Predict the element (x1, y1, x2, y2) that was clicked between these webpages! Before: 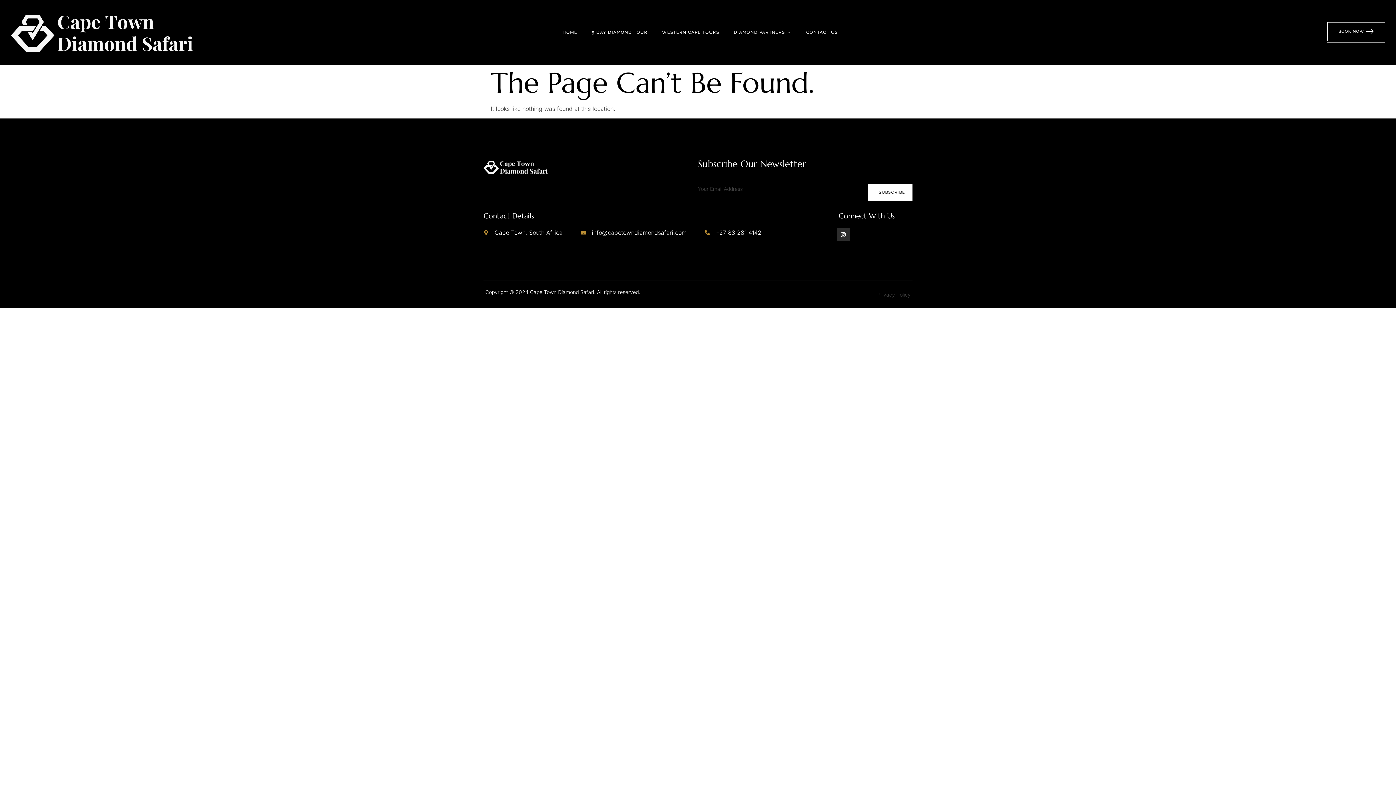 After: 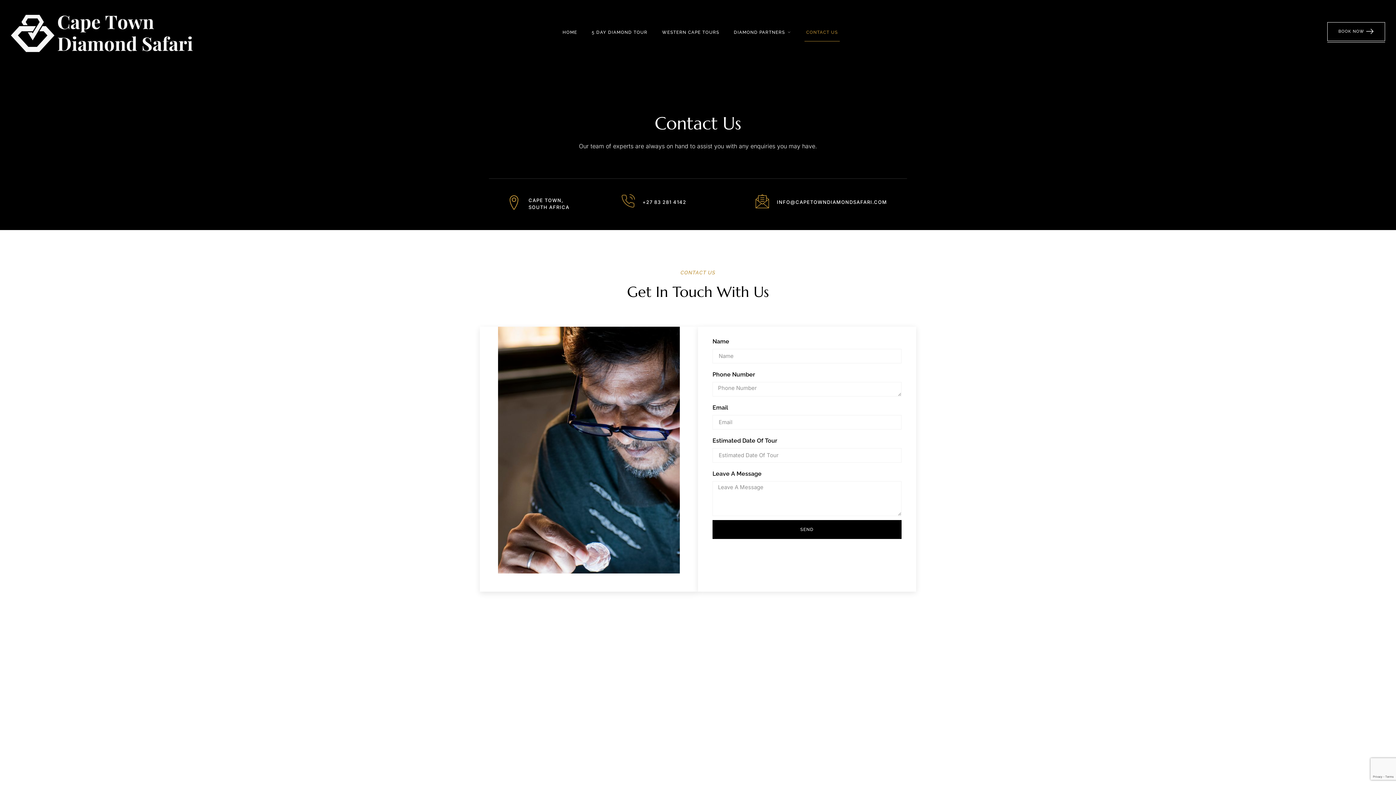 Action: label: BOOK NOW bbox: (1327, 22, 1385, 41)